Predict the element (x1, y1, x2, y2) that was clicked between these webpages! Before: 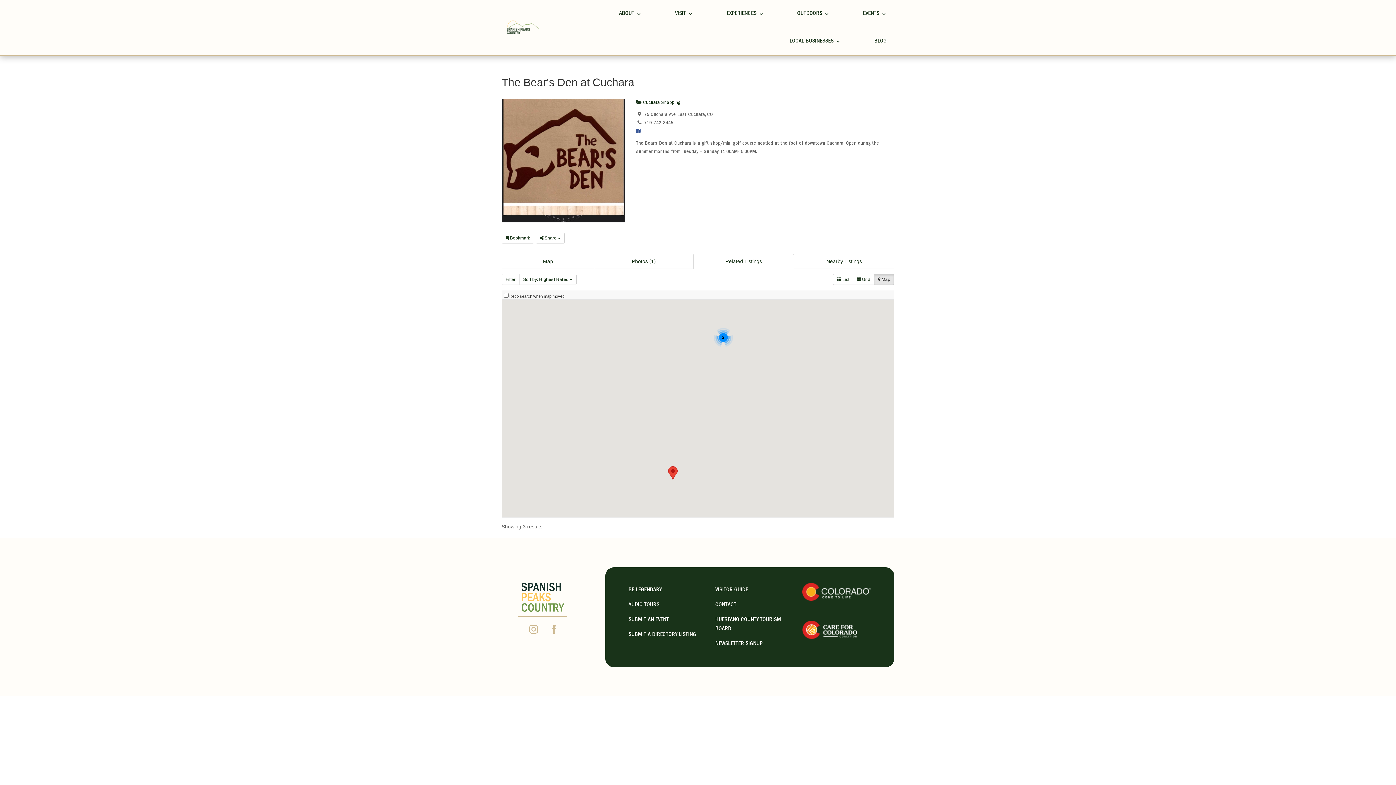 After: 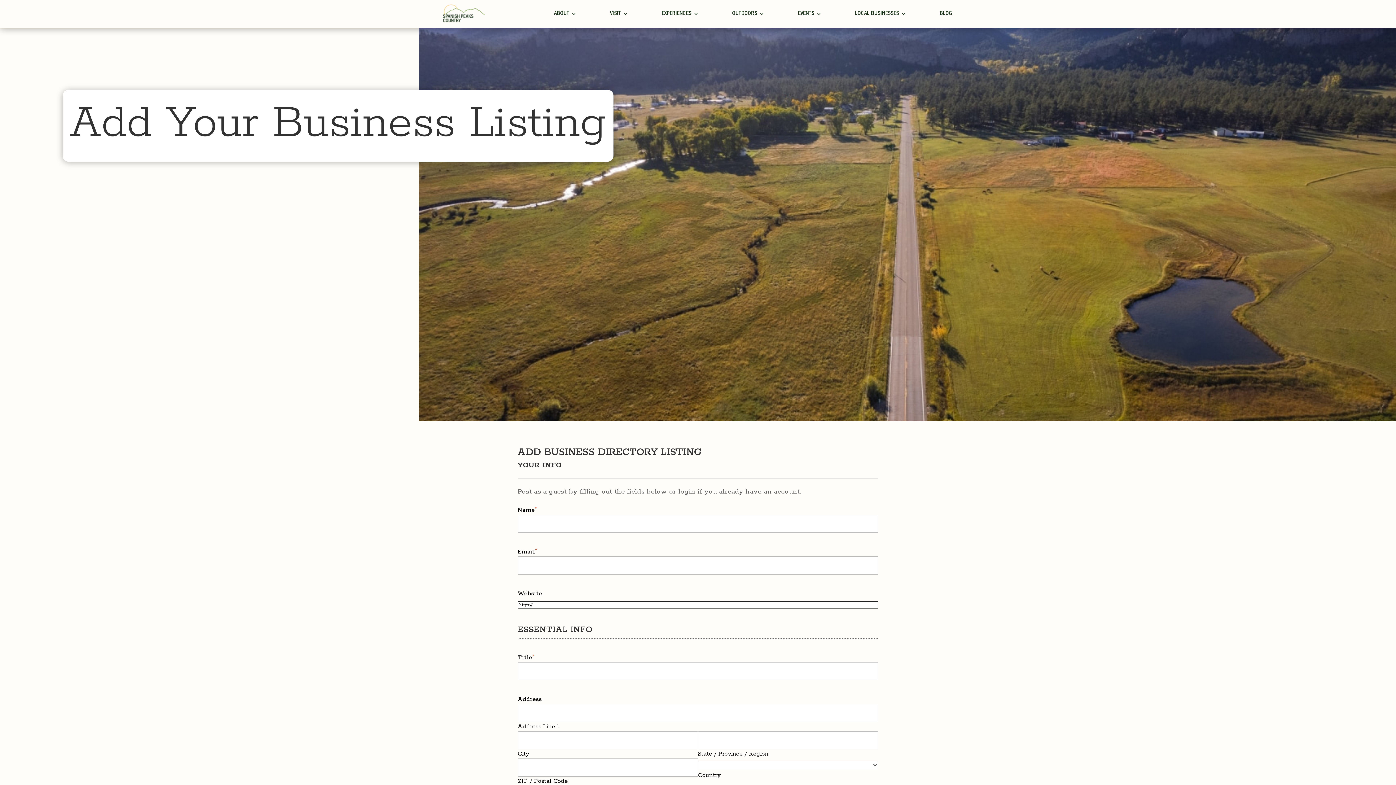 Action: label: SUBMIT A DIRECTORY LISTING bbox: (628, 630, 696, 642)